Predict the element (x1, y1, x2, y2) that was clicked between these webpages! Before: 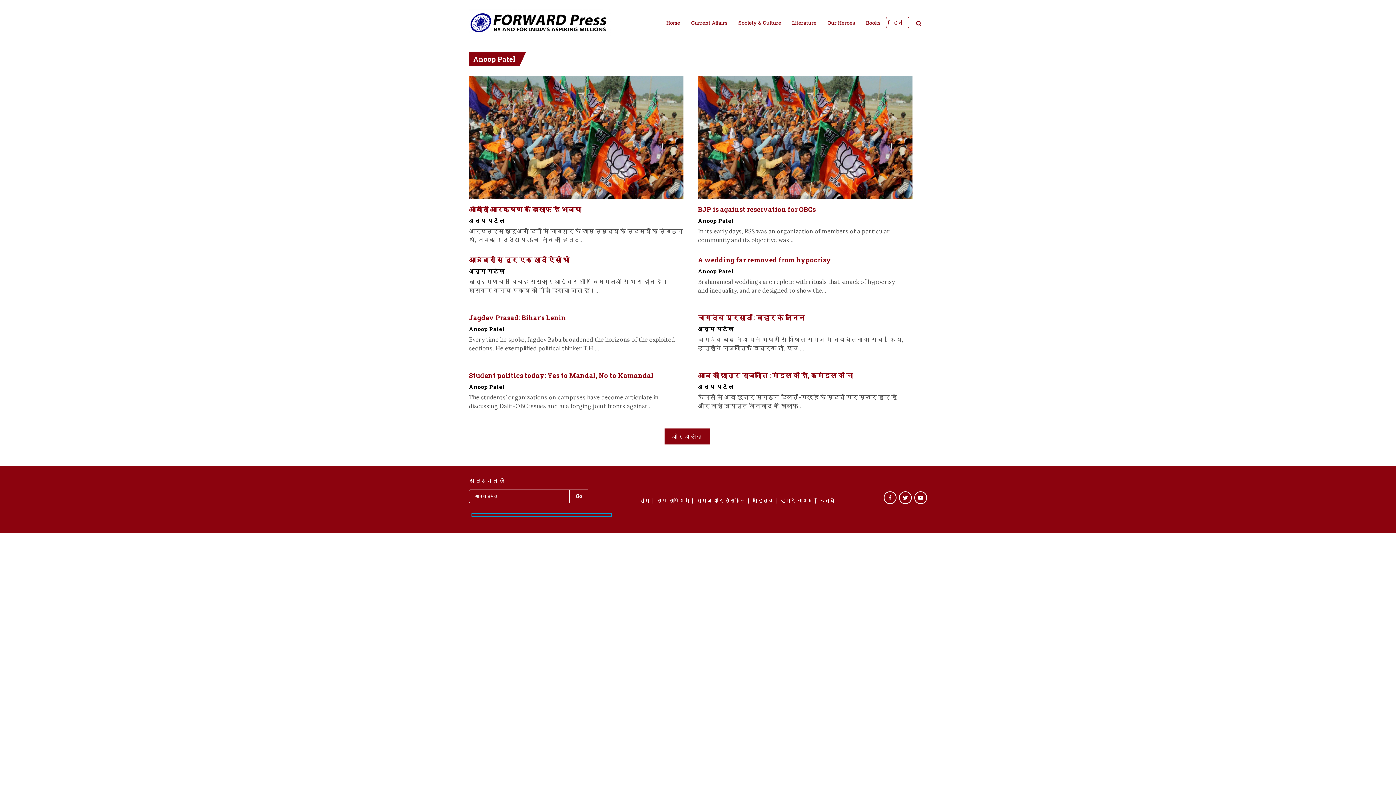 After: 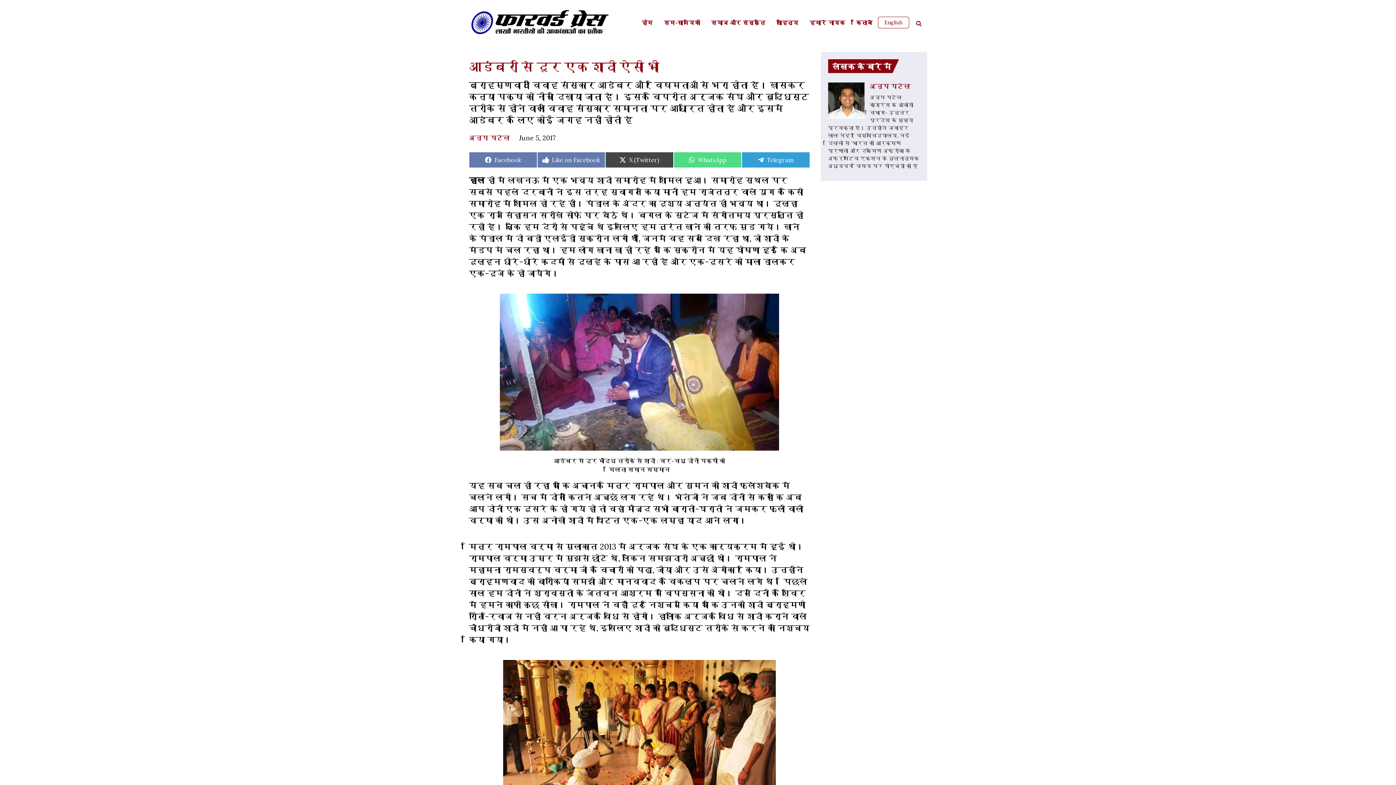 Action: bbox: (469, 255, 569, 264) label: आडंबरों से दूर एक शादी ऐसी भी